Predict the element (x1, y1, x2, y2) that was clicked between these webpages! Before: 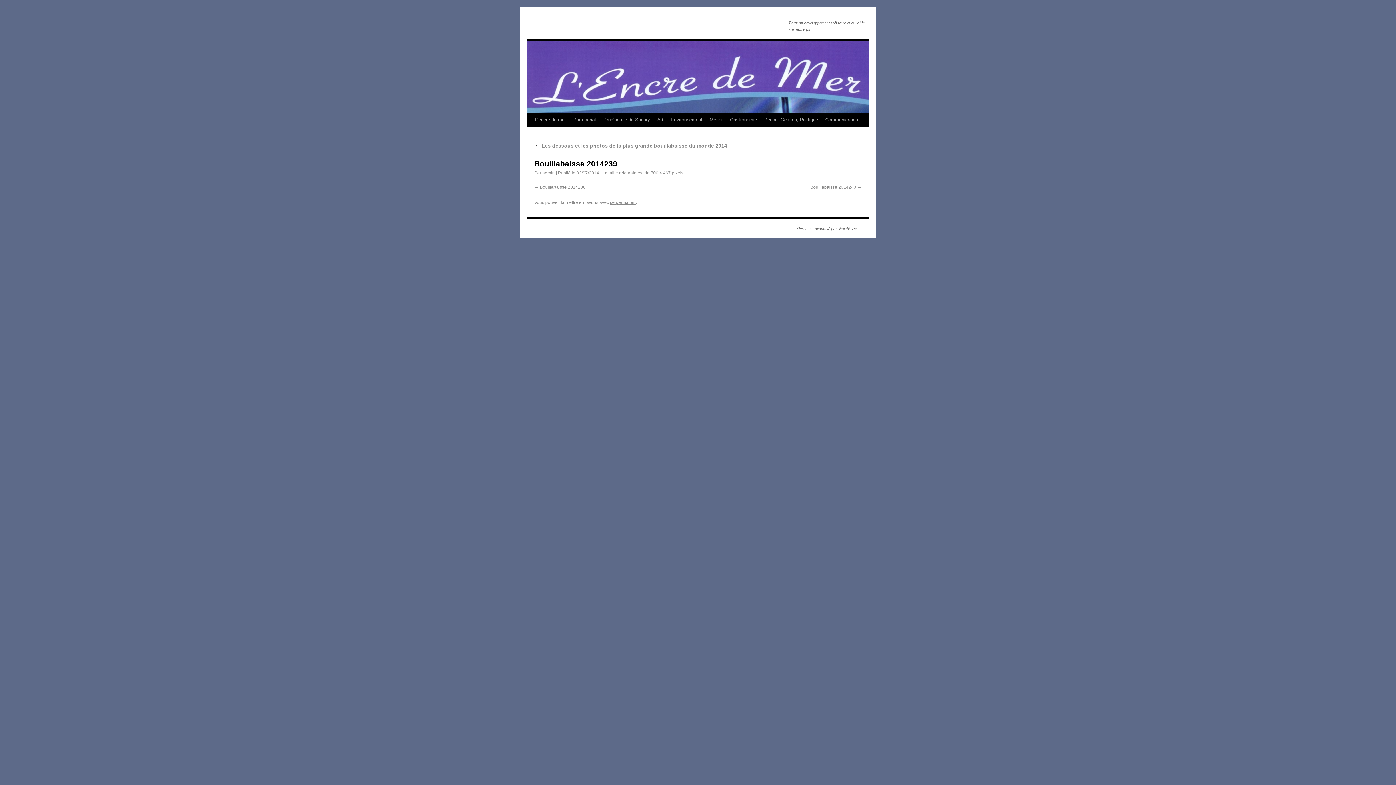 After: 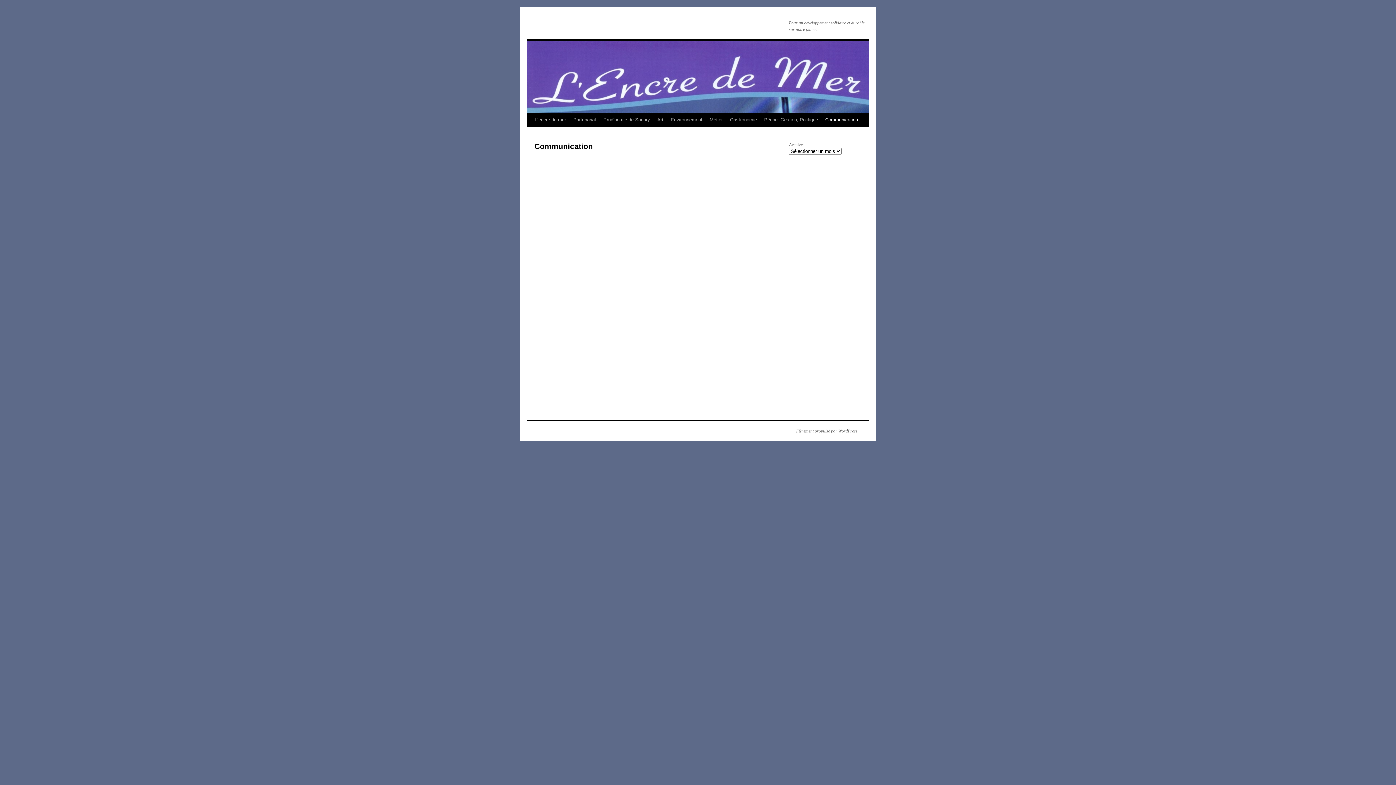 Action: label: Communication bbox: (821, 113, 861, 126)